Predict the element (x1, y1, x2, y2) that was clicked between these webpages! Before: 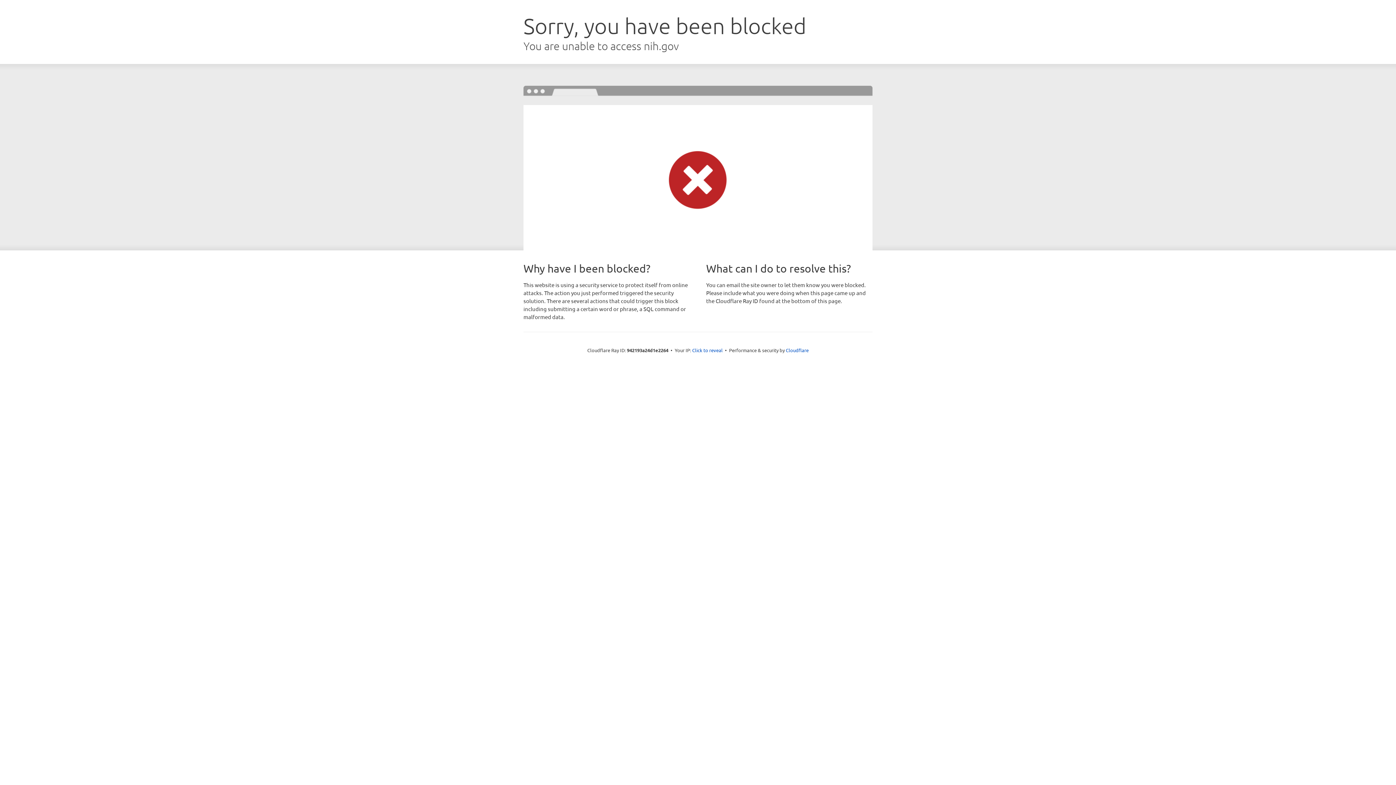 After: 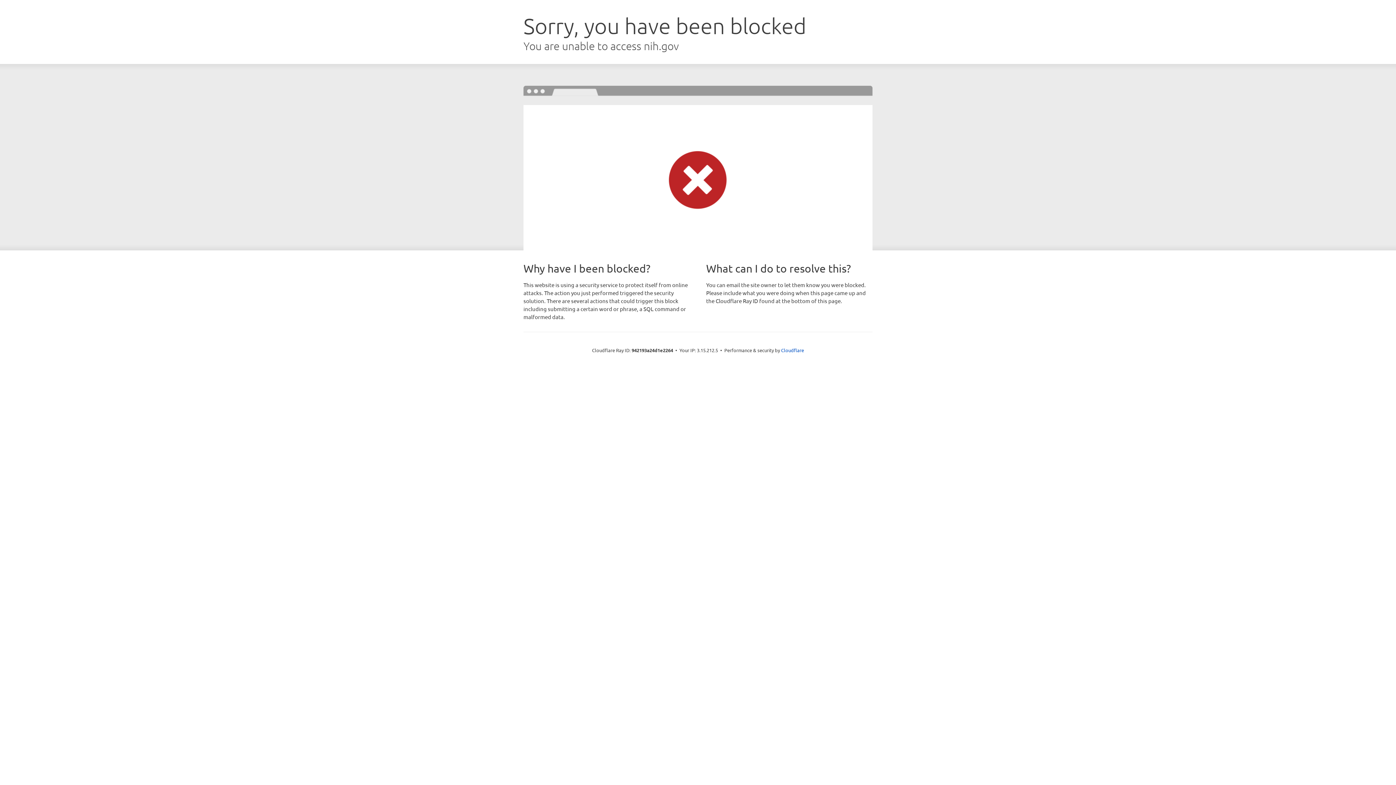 Action: label: Click to reveal bbox: (692, 346, 722, 353)